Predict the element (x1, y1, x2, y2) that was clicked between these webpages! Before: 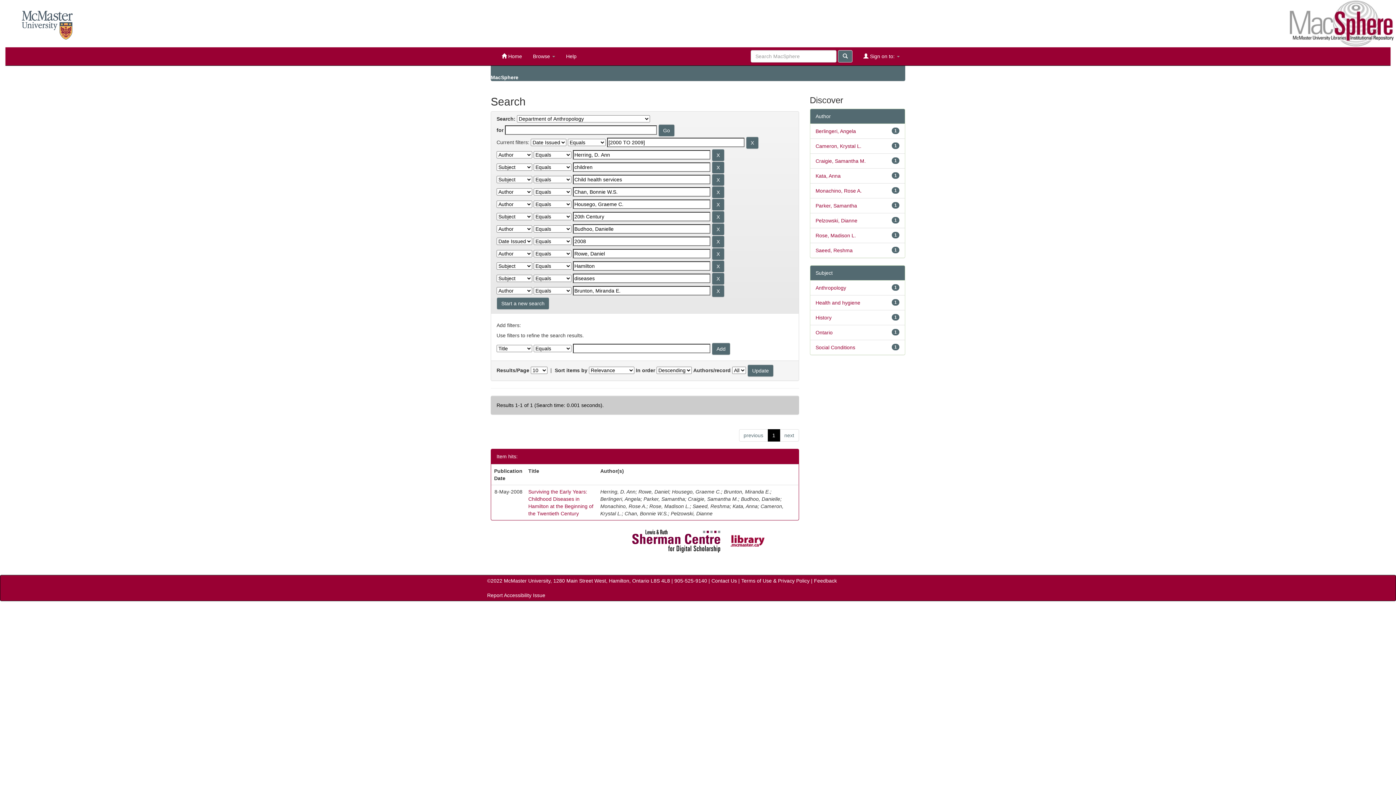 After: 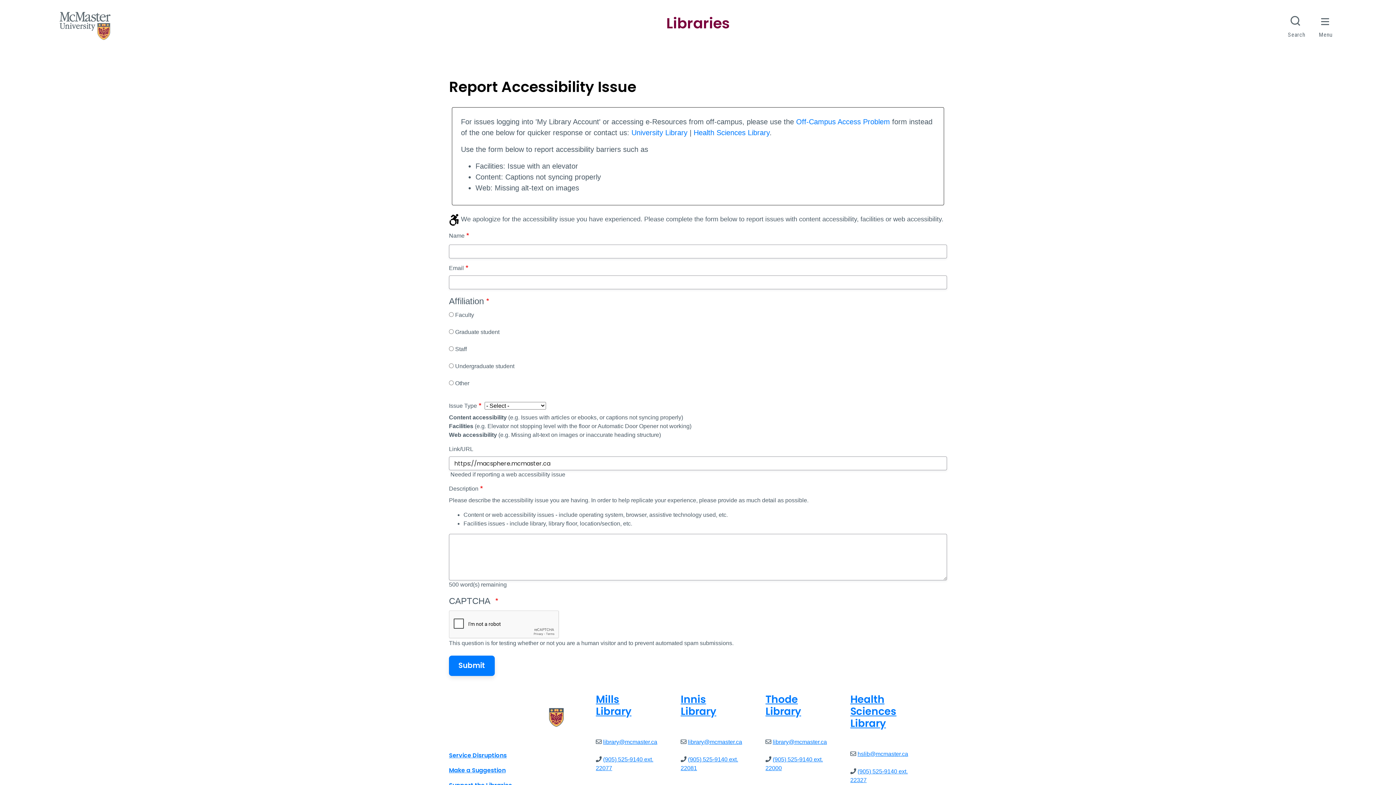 Action: label: Report Accessibility Issue bbox: (487, 592, 545, 598)